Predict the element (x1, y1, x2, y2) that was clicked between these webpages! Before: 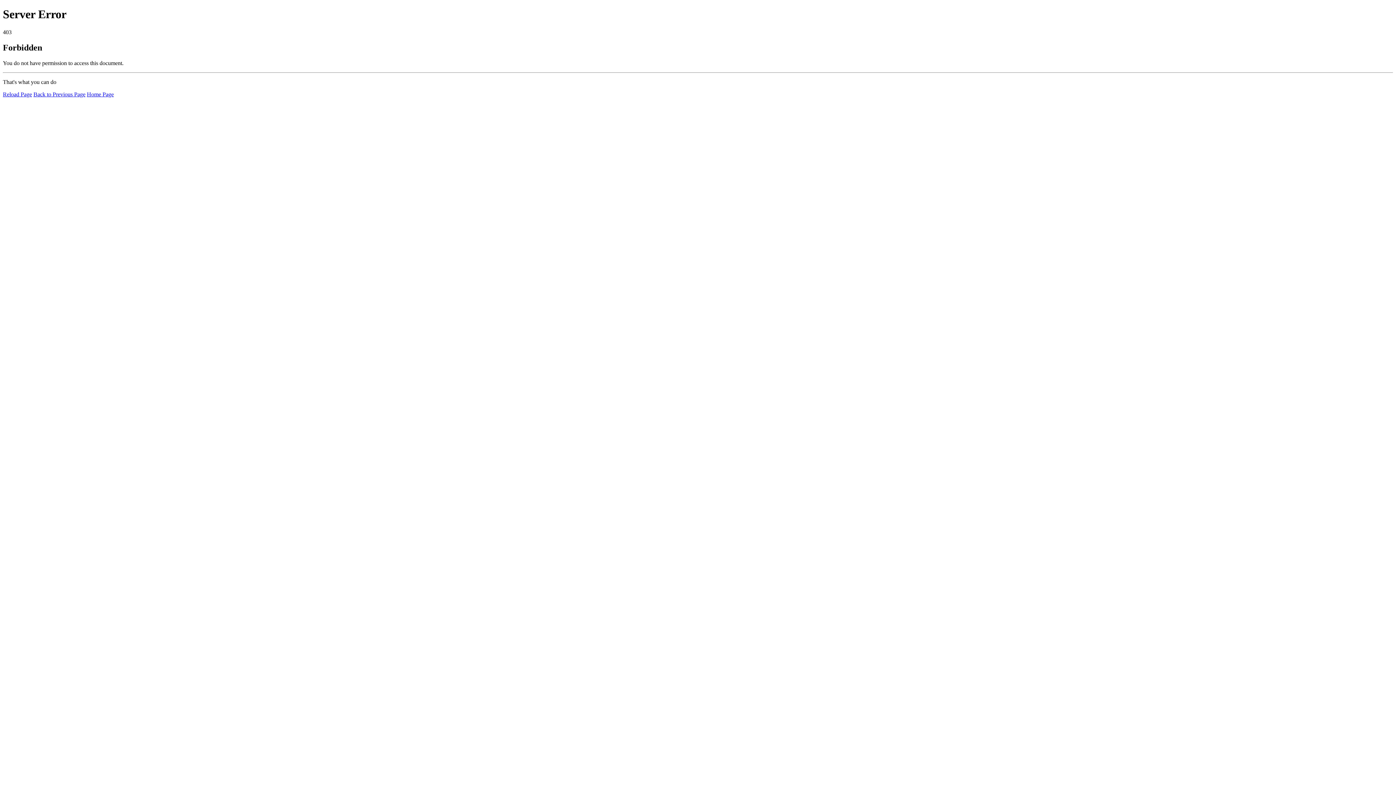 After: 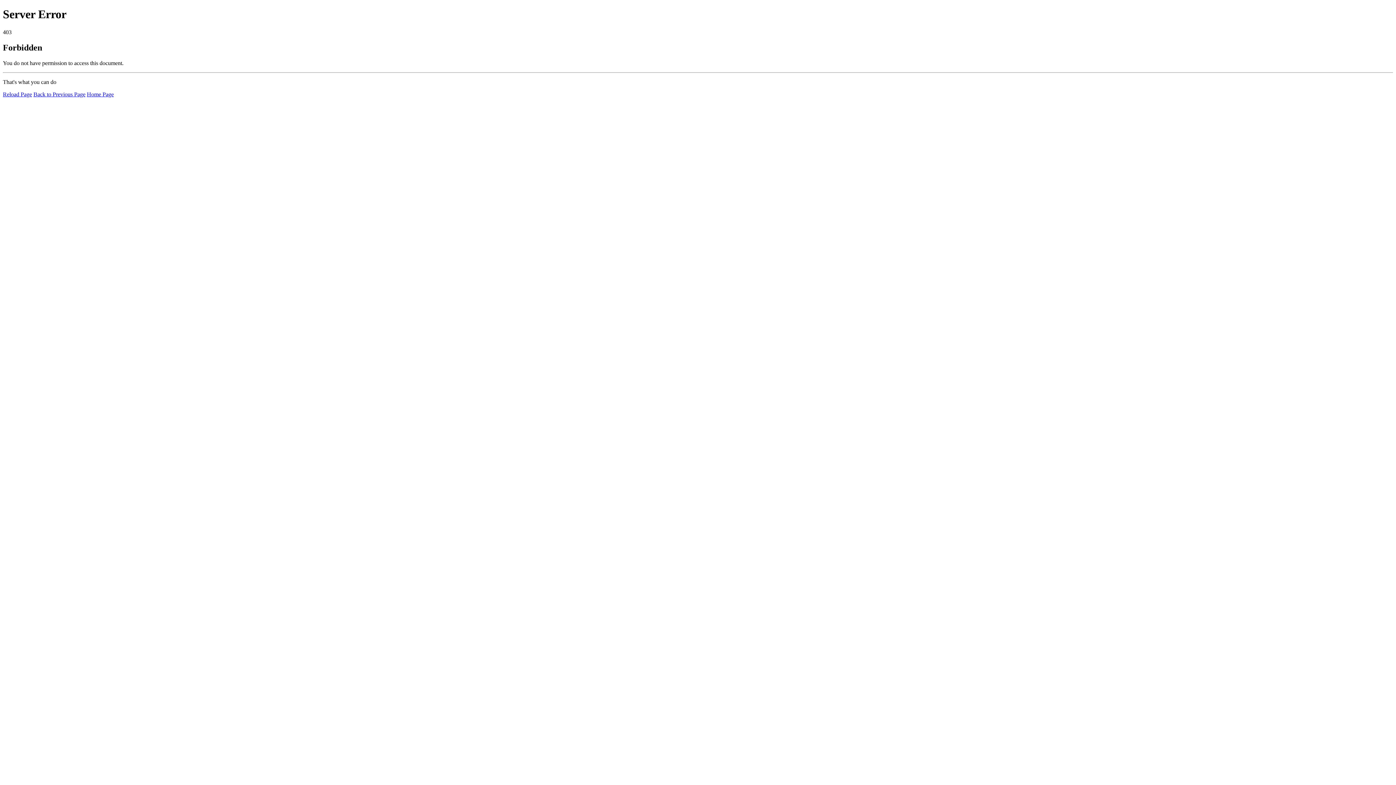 Action: bbox: (86, 91, 113, 97) label: Home Page